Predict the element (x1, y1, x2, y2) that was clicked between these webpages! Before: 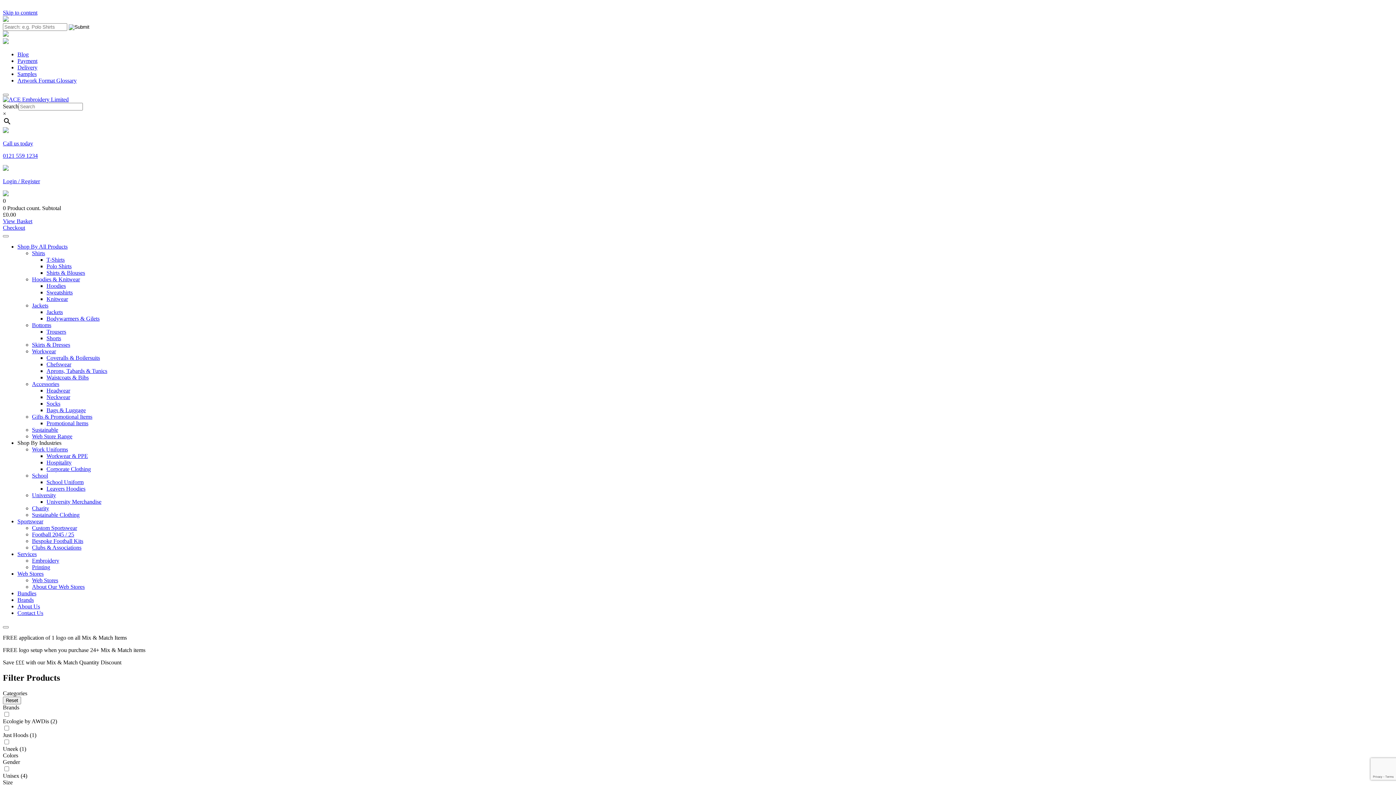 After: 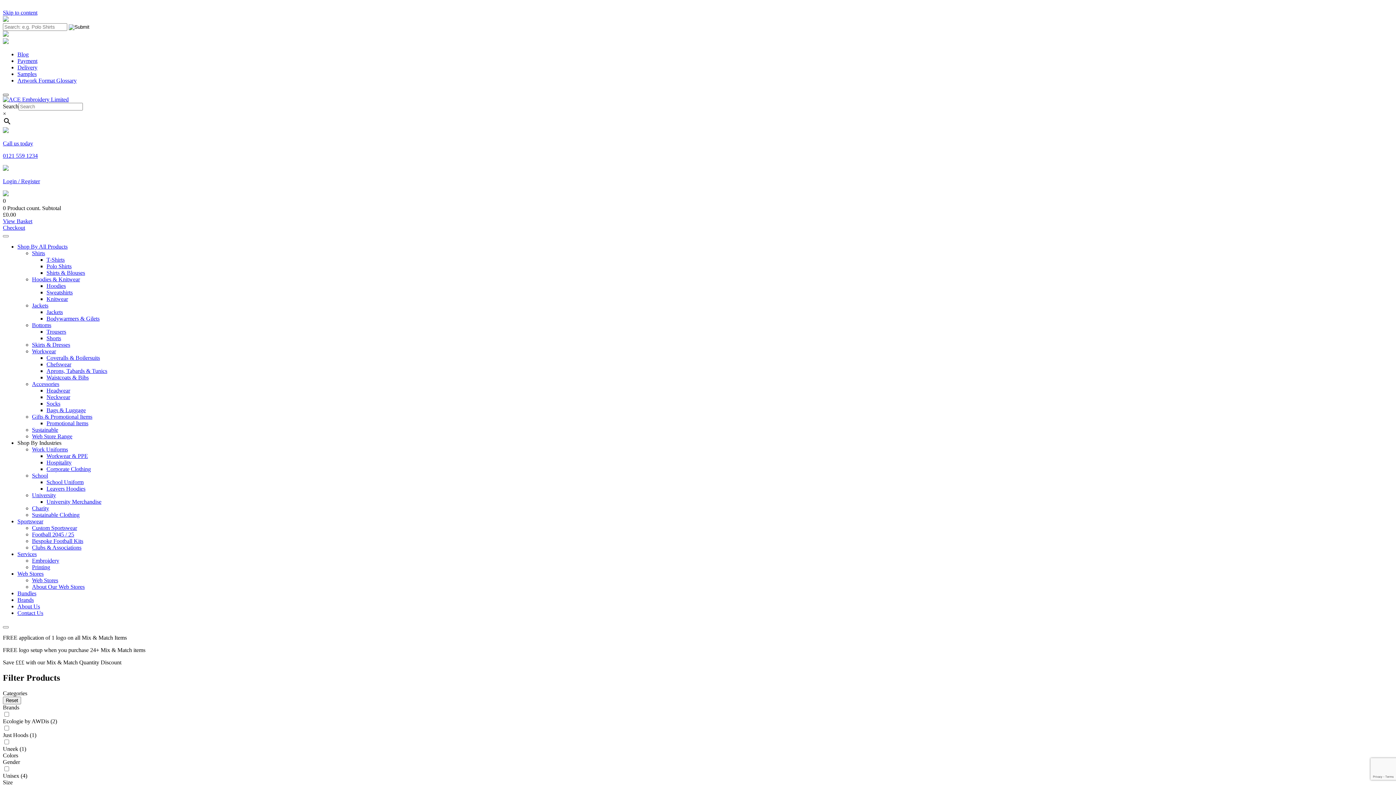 Action: bbox: (2, 93, 8, 96)